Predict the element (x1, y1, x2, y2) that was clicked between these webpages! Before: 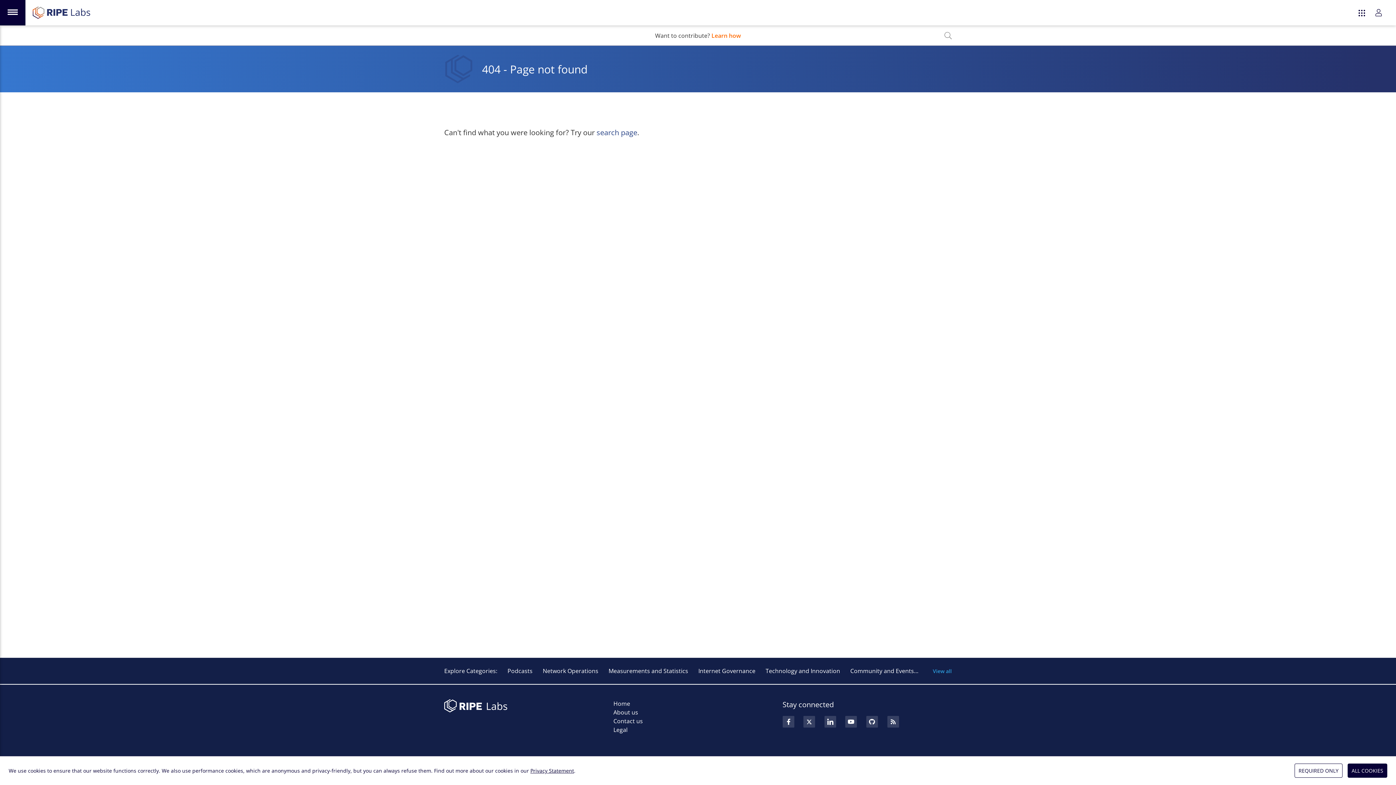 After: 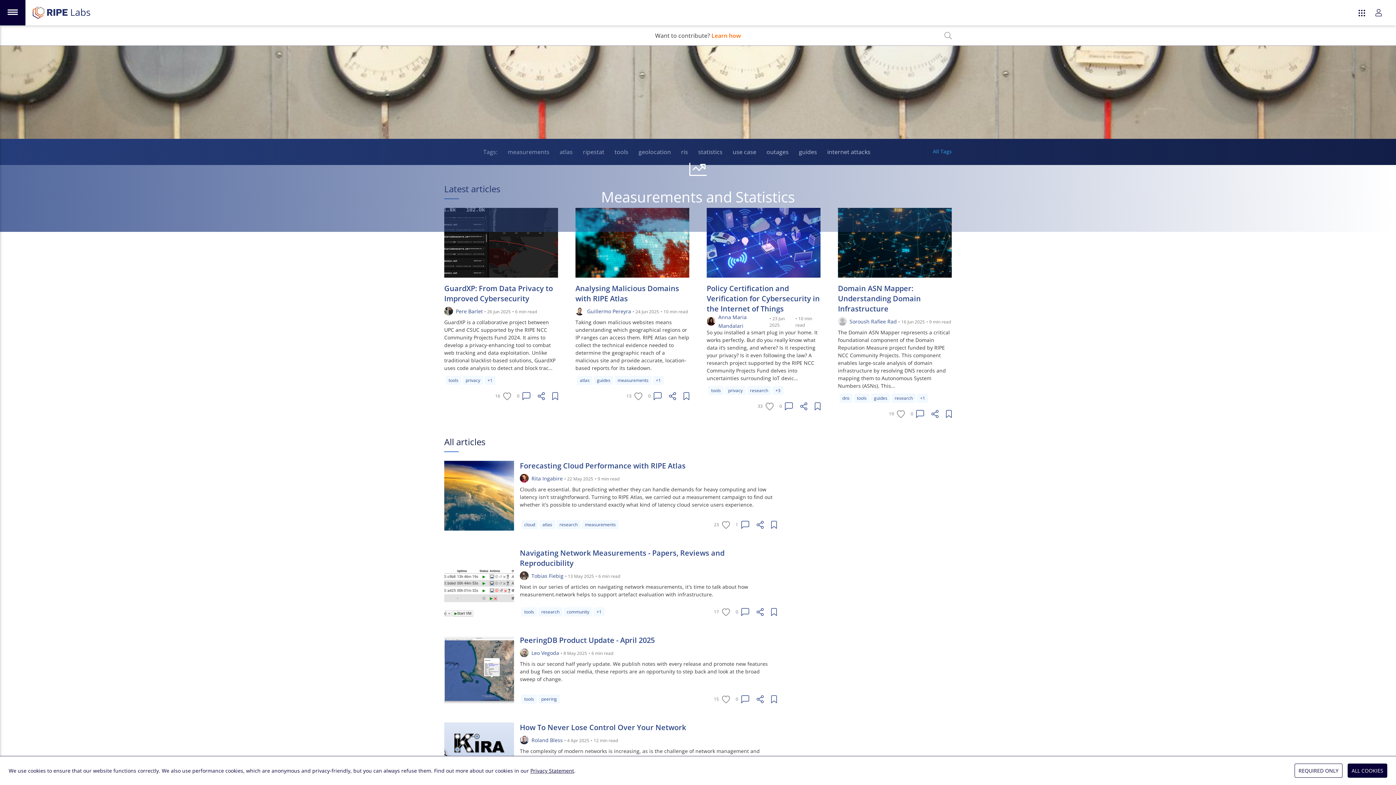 Action: label: Measurements and Statistics bbox: (608, 667, 688, 675)